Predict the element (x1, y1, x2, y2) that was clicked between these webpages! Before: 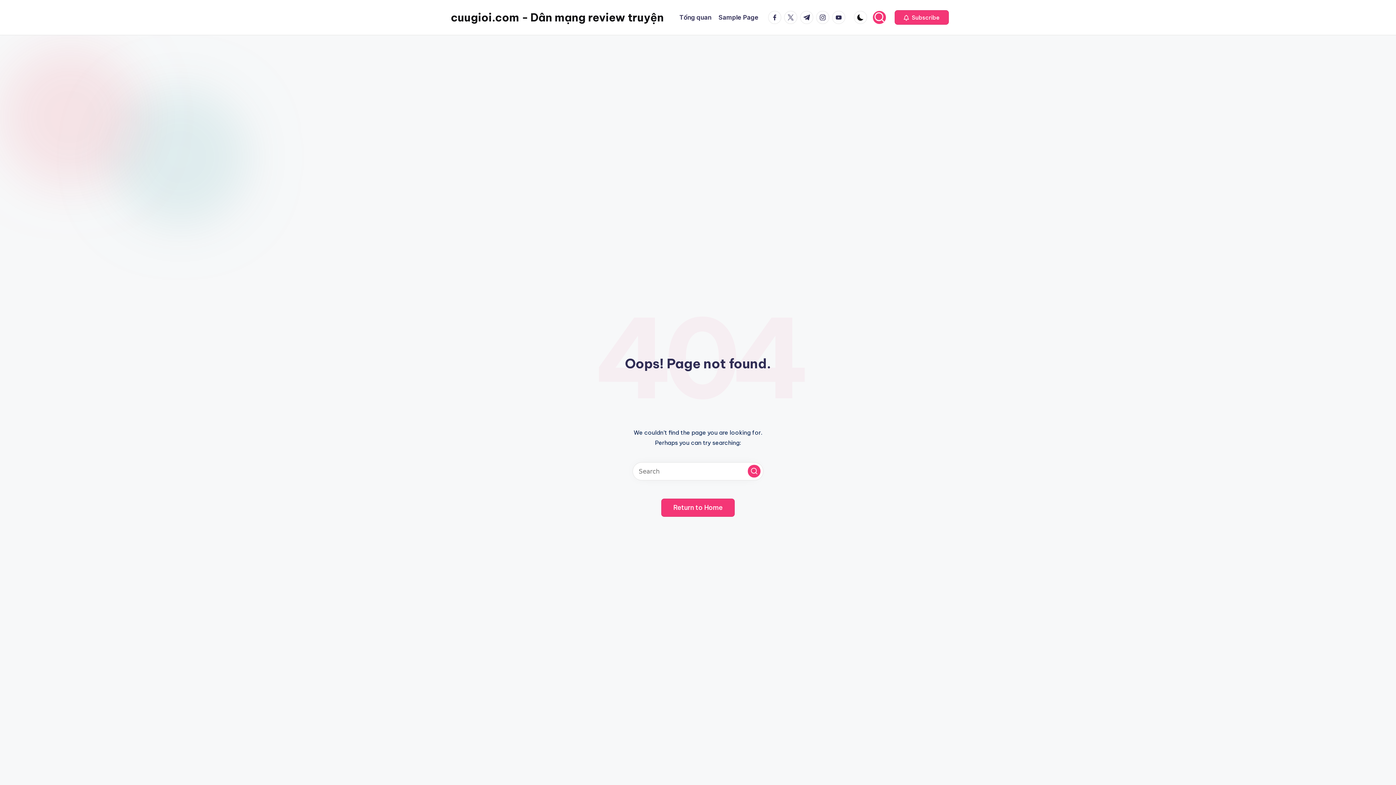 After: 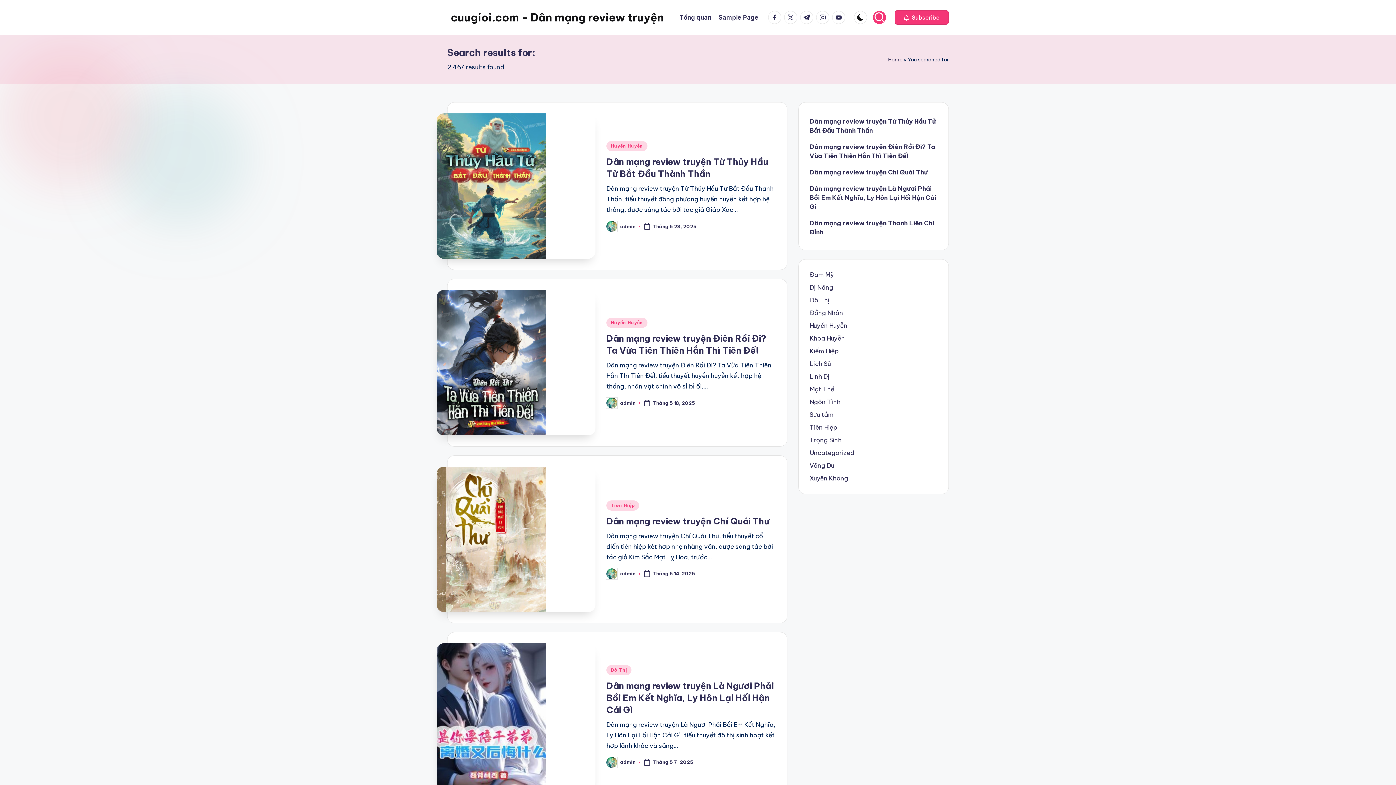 Action: bbox: (748, 465, 760, 477) label: Search